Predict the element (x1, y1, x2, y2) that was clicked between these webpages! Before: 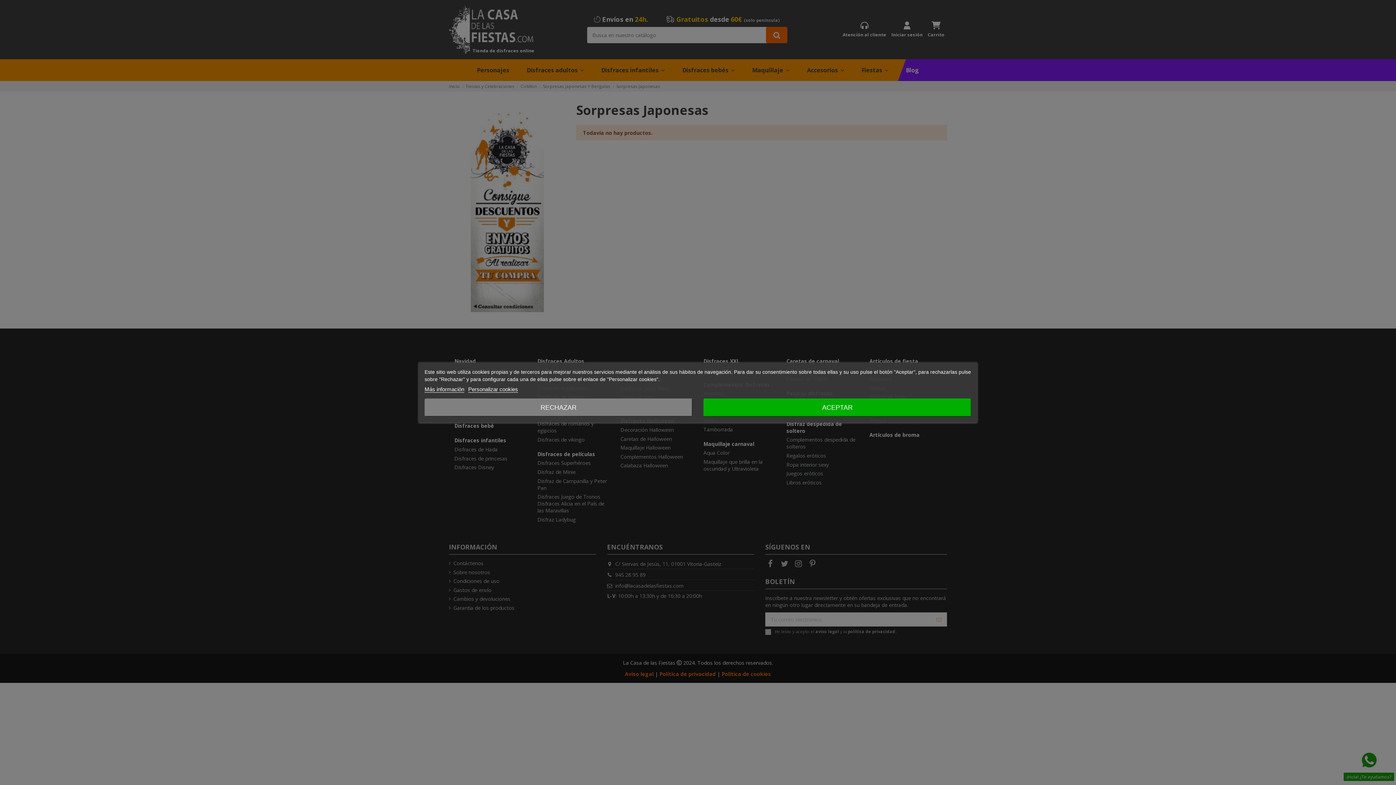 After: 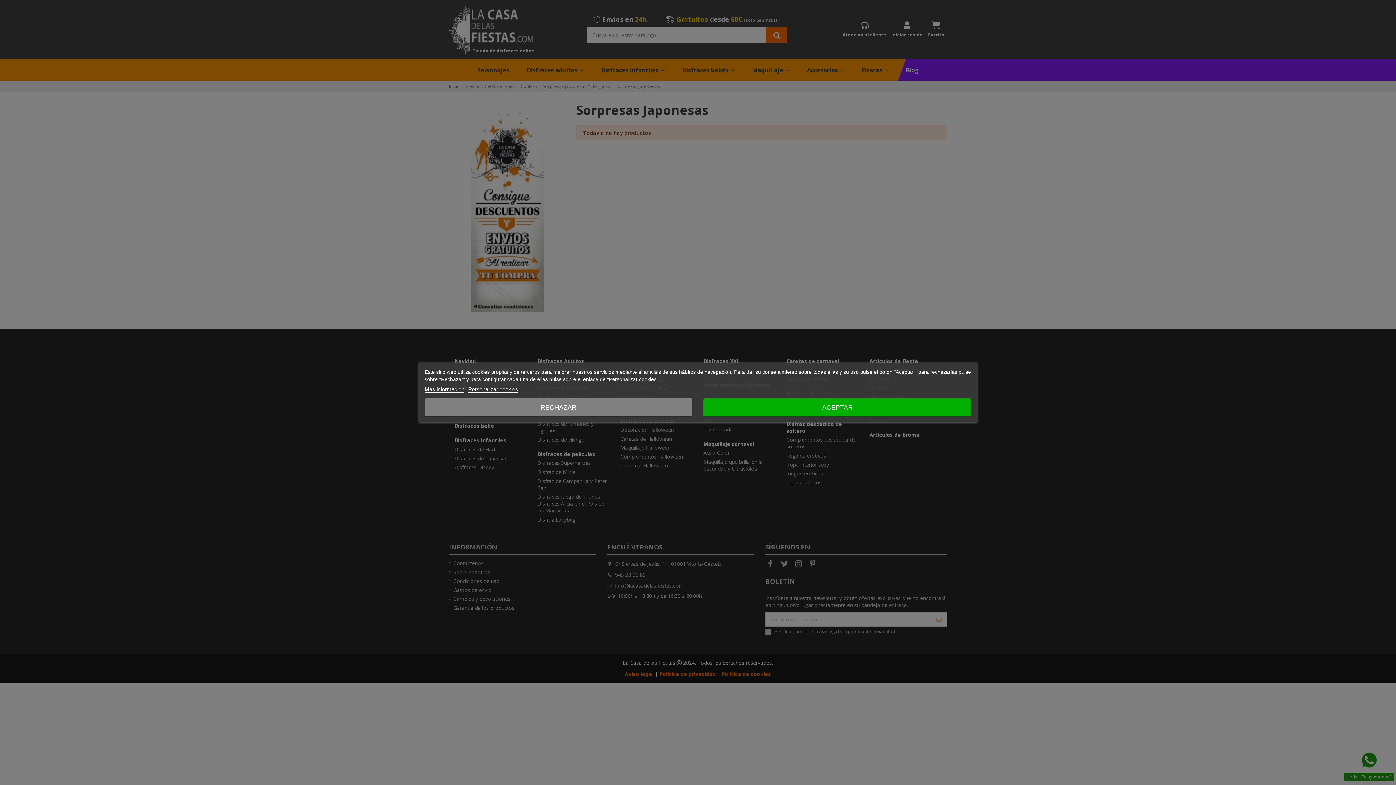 Action: bbox: (424, 386, 464, 392) label: Más información